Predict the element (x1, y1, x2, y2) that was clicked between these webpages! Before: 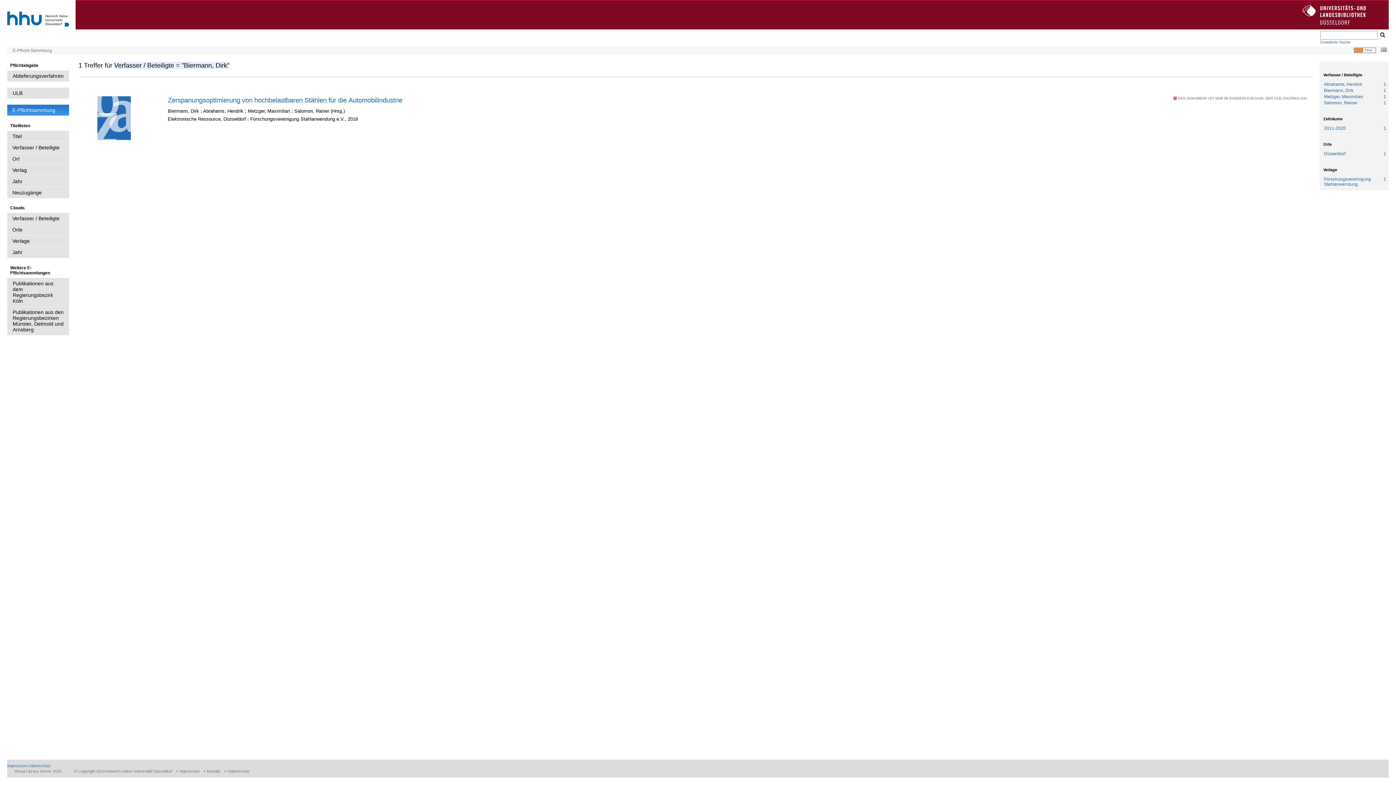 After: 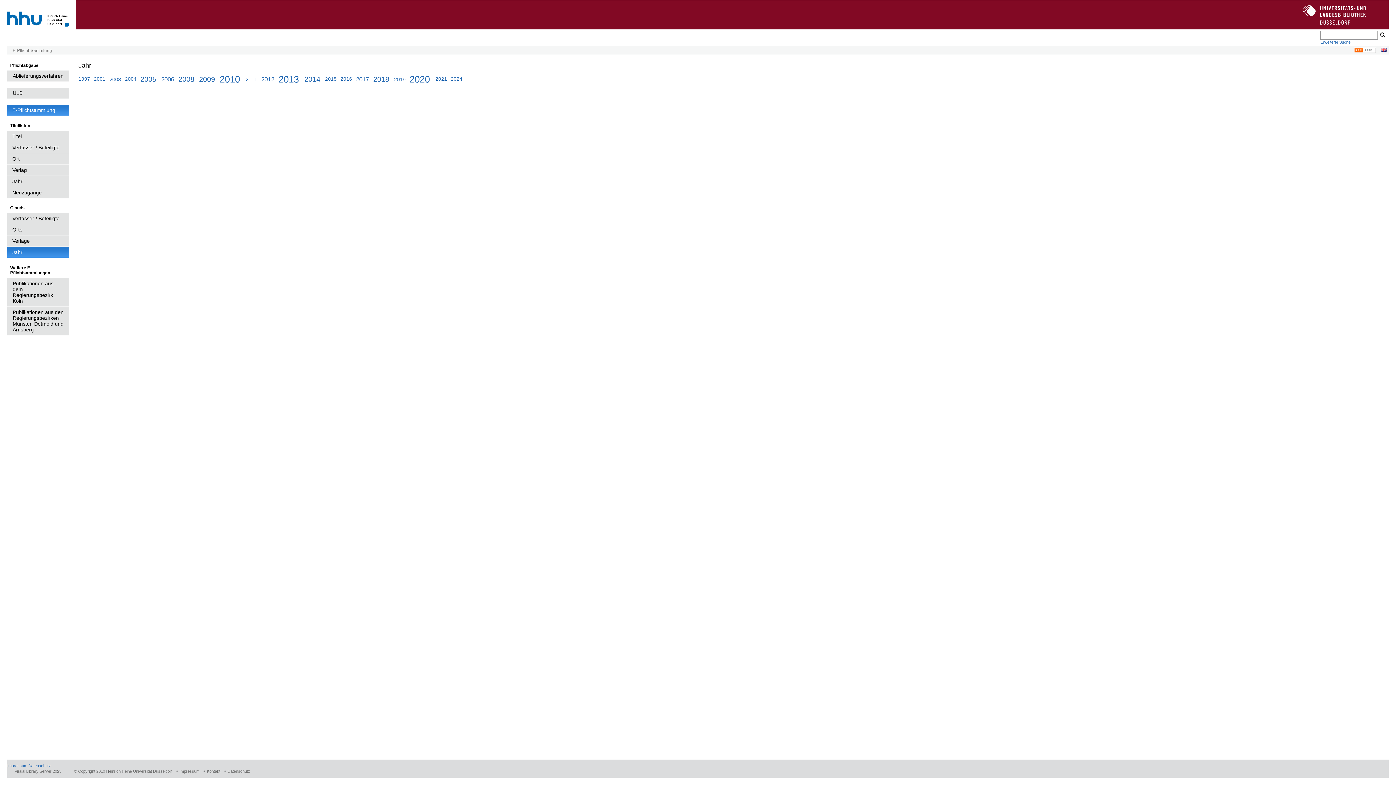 Action: label: Jahr bbox: (7, 247, 69, 258)